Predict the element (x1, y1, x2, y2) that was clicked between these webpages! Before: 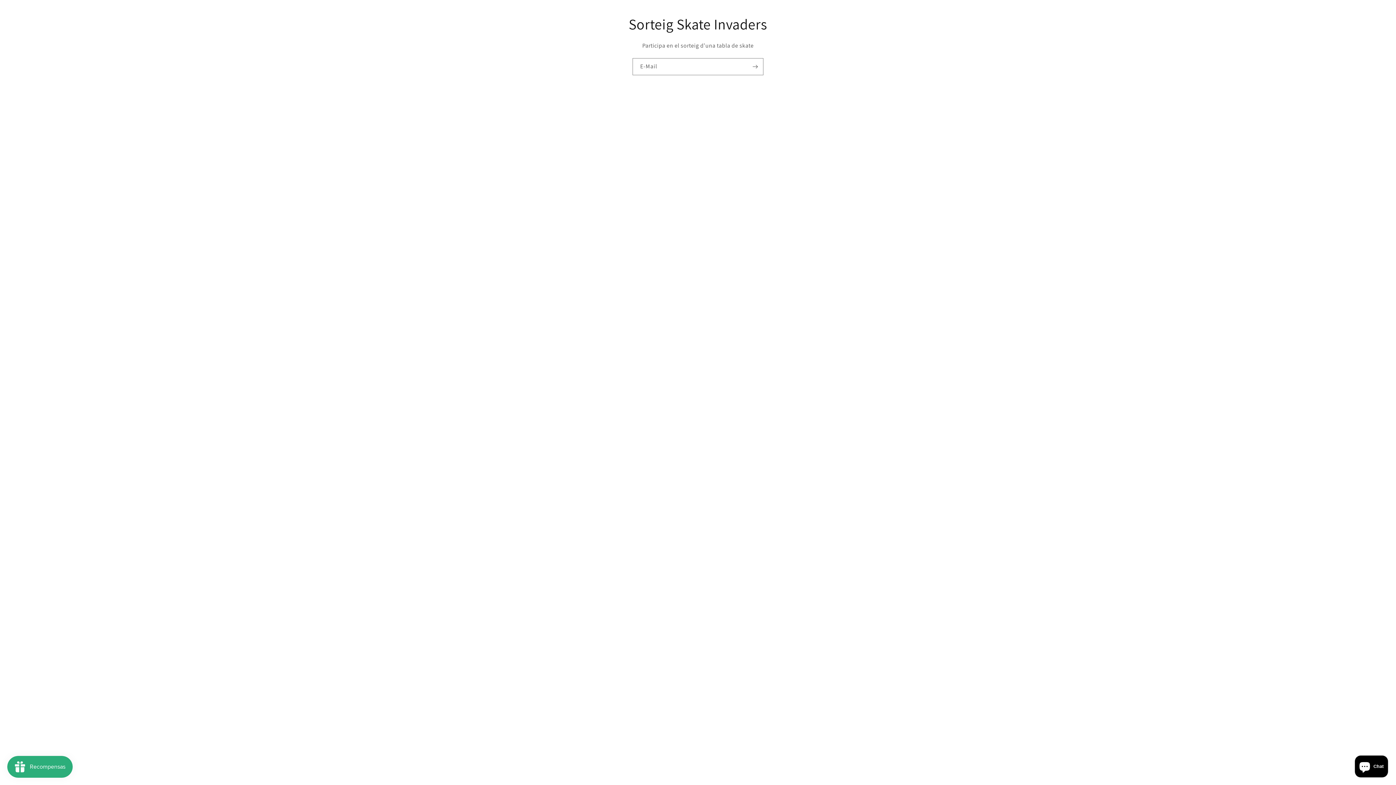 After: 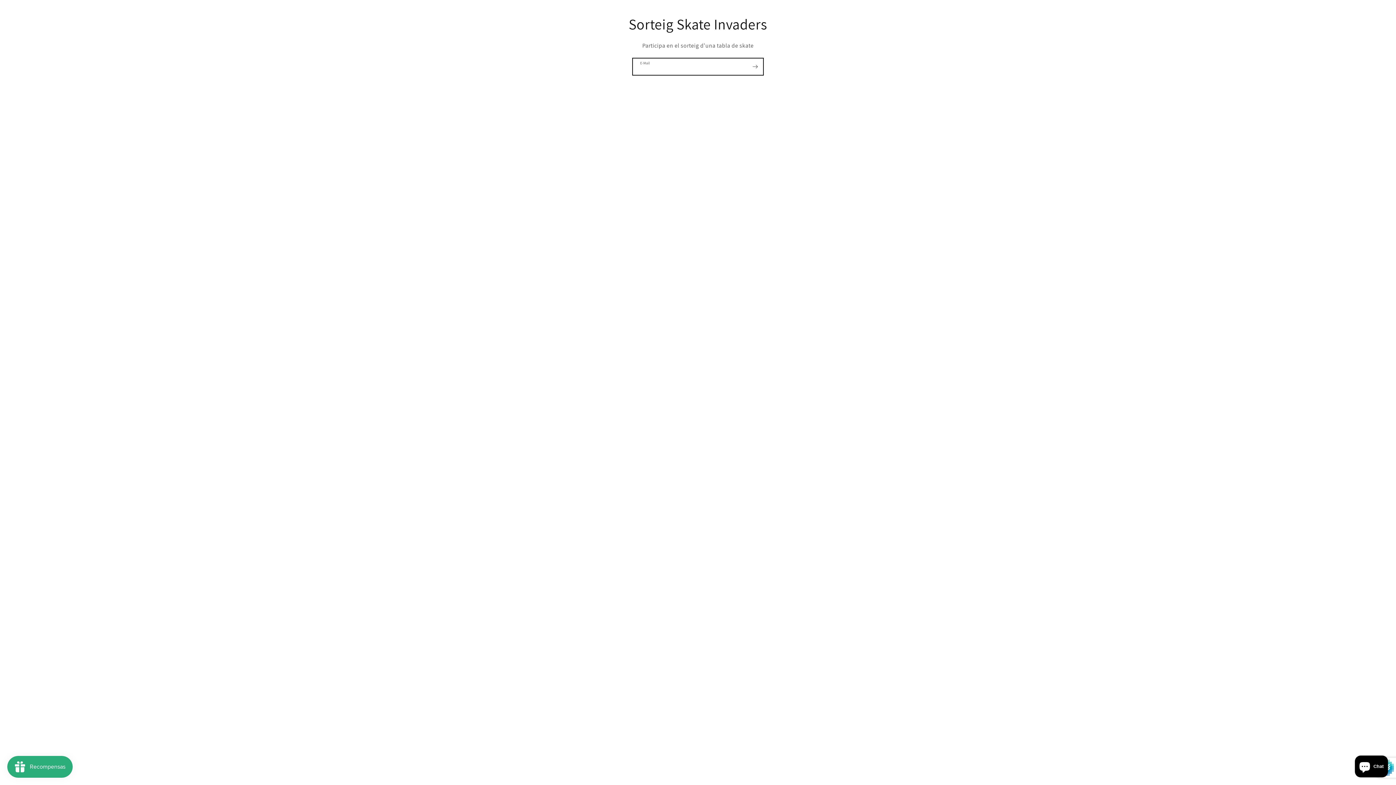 Action: bbox: (747, 58, 763, 75) label: Abonnieren